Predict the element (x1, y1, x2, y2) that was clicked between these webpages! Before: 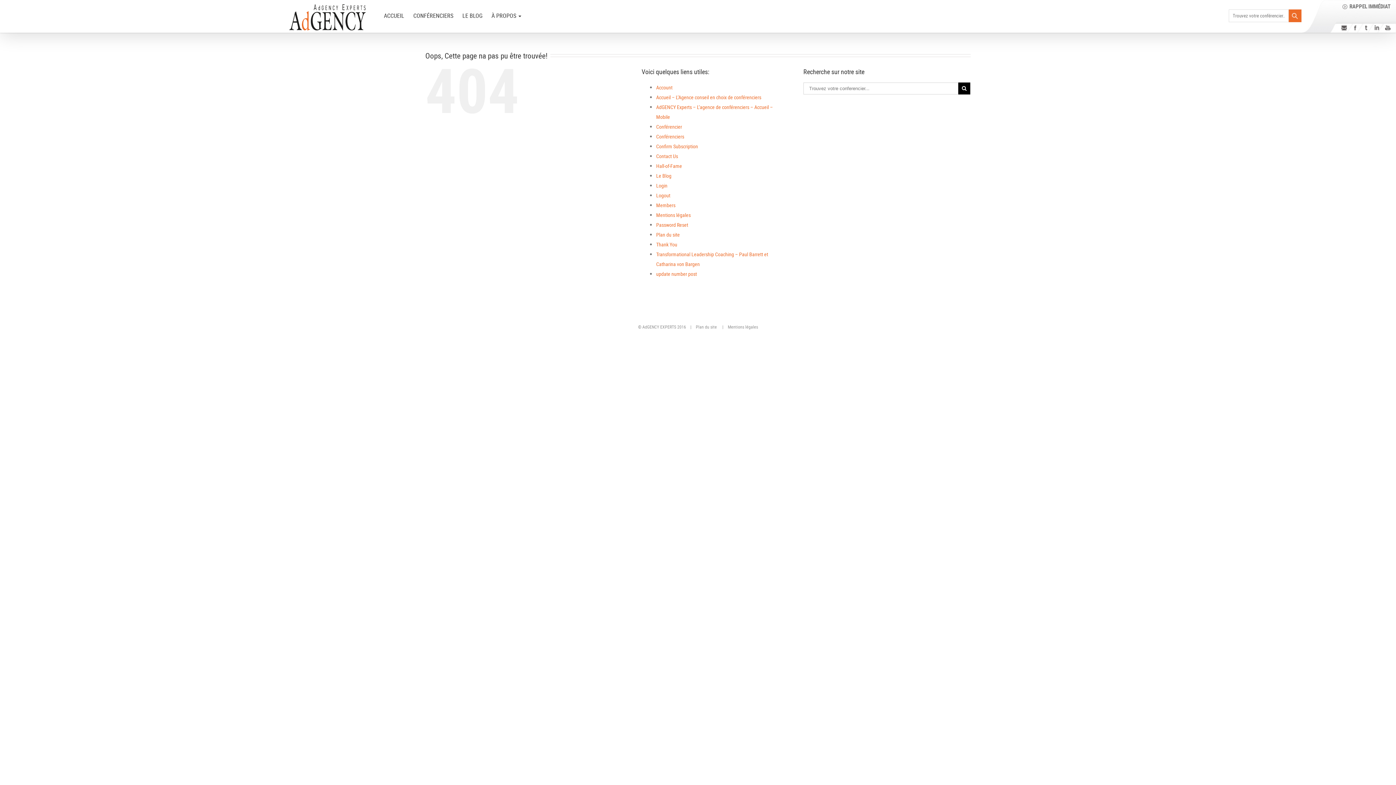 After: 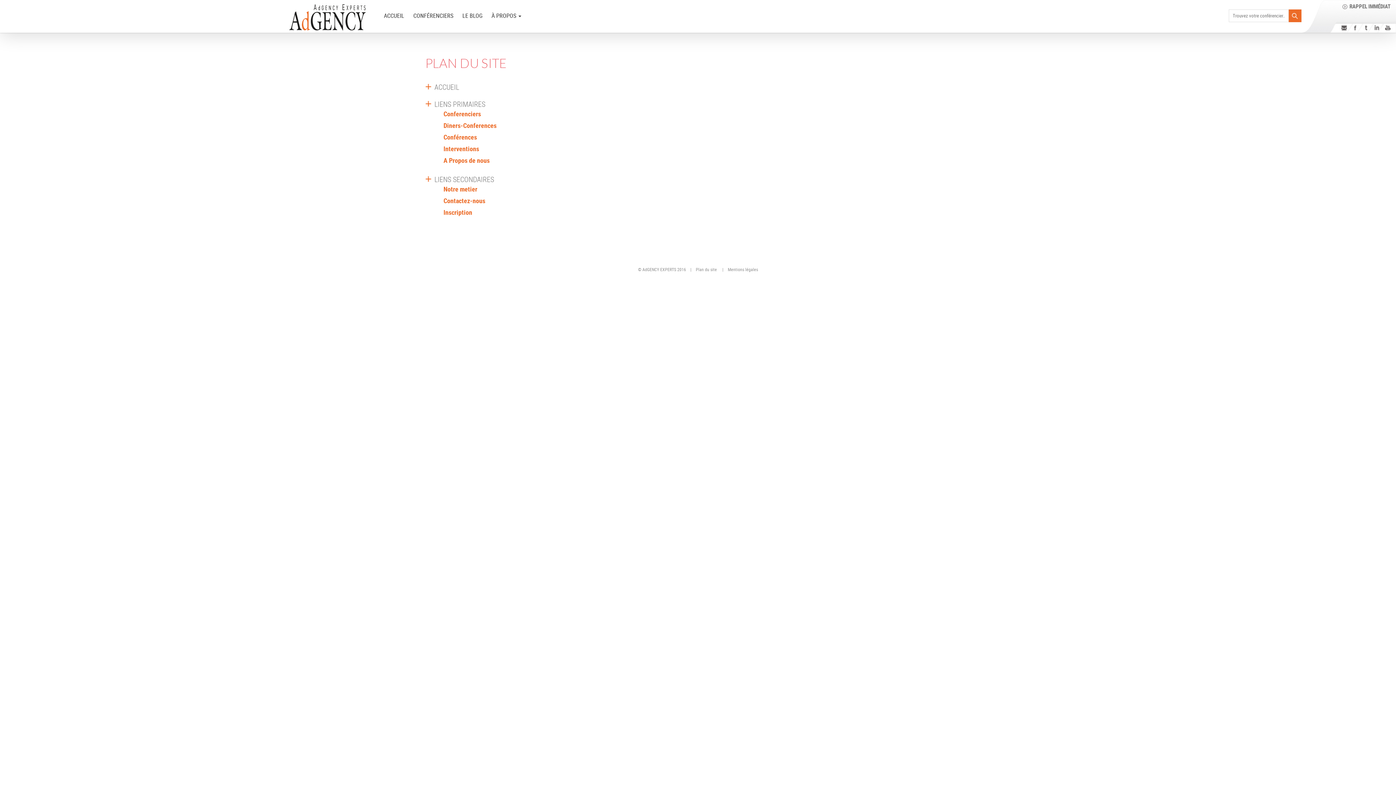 Action: bbox: (656, 231, 679, 238) label: Plan du site